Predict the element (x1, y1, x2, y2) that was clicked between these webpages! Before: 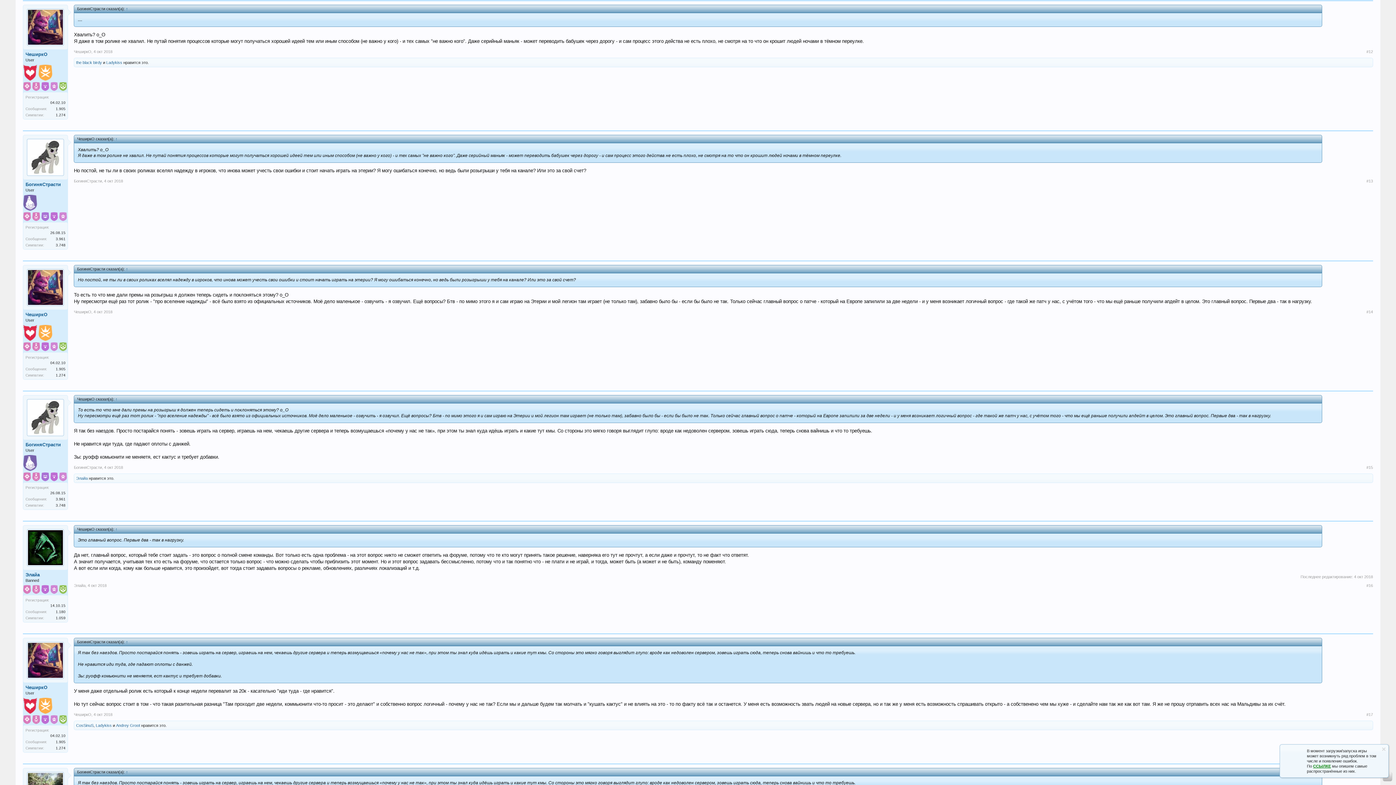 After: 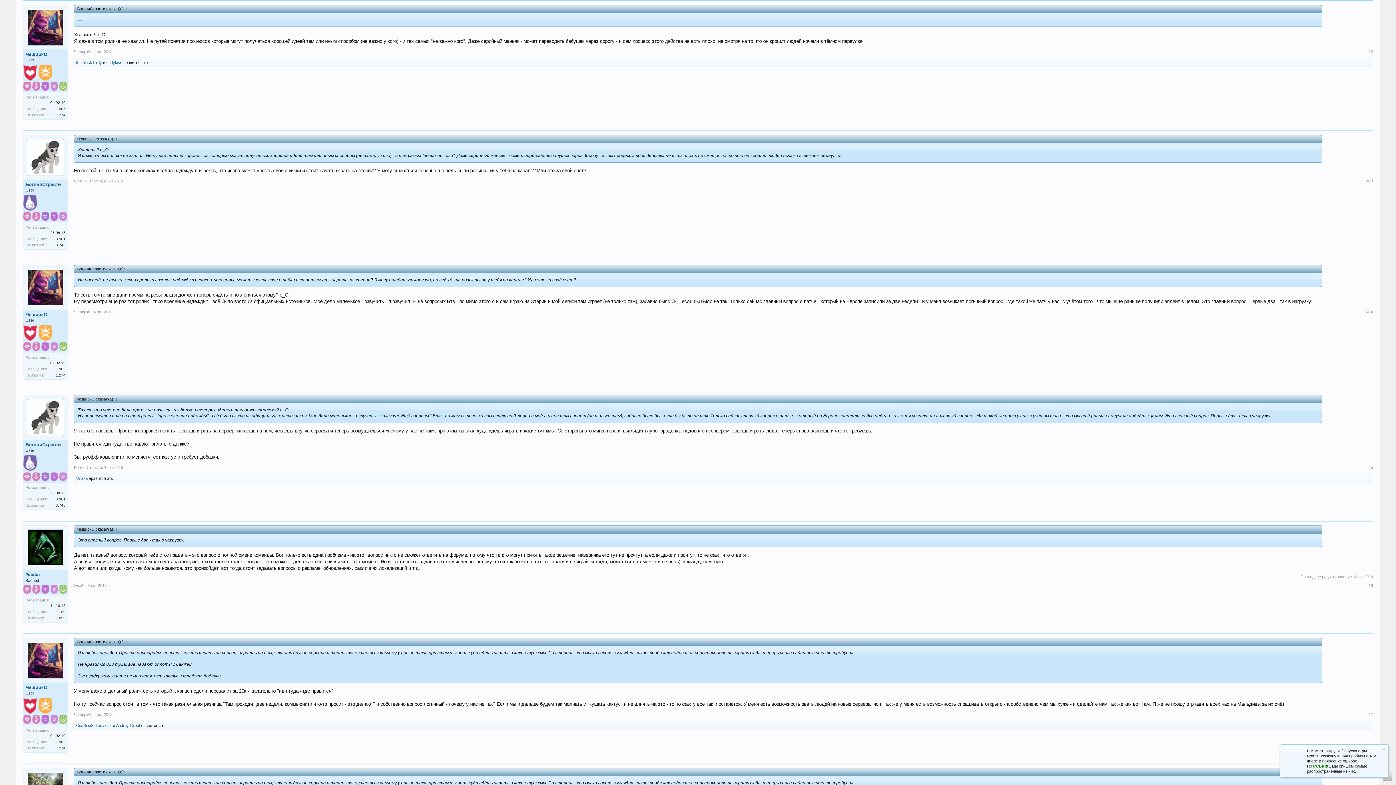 Action: label:   bbox: (50, 216, 59, 222)